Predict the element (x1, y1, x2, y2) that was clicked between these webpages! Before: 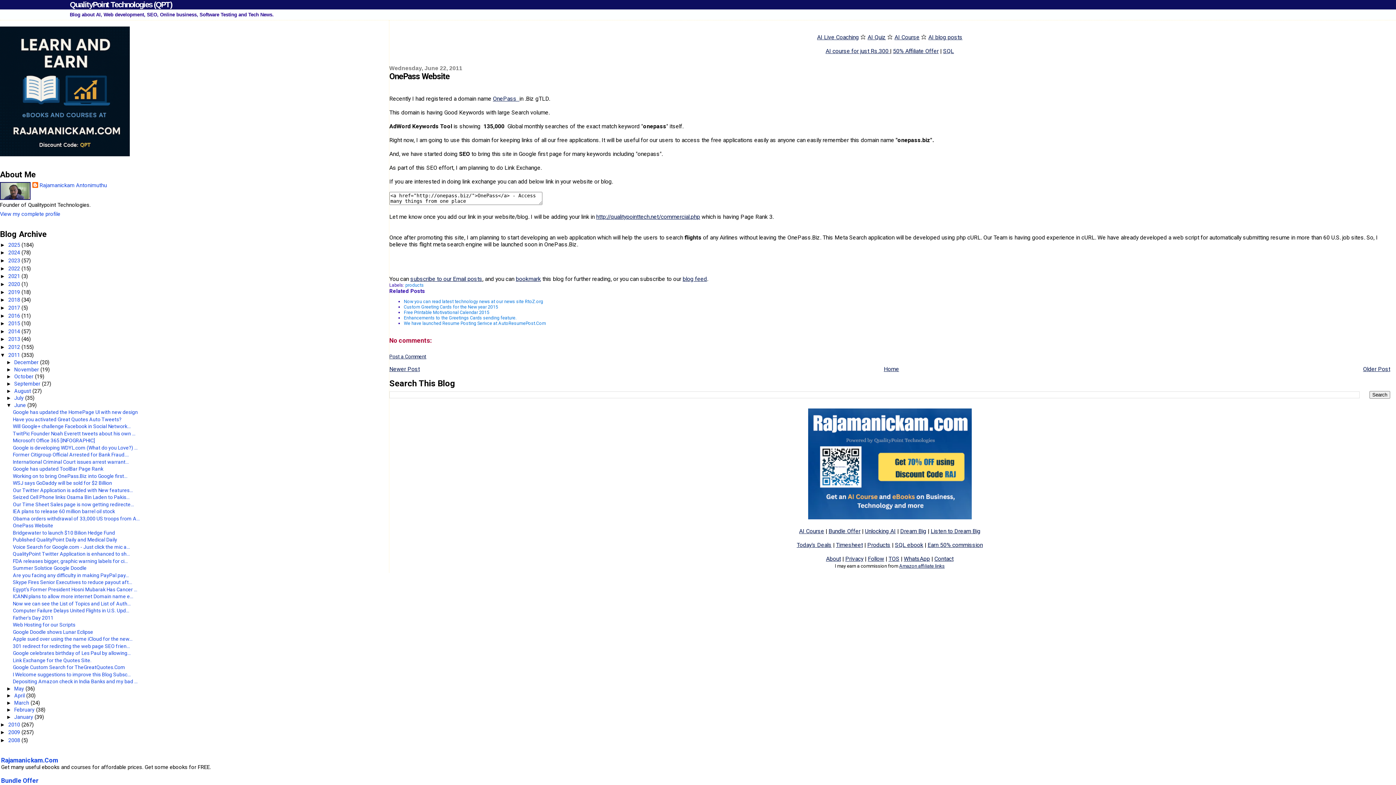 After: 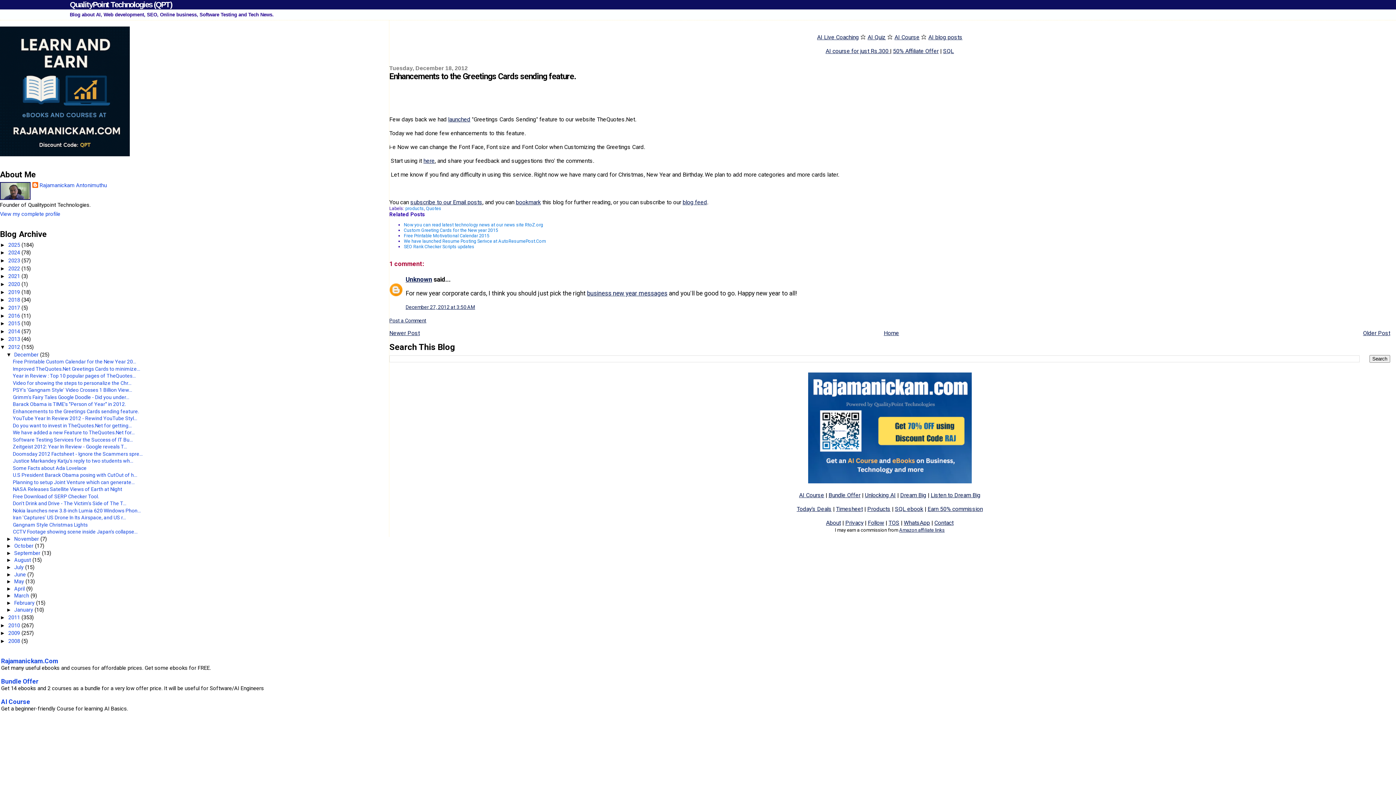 Action: bbox: (403, 315, 516, 320) label: Enhancements to the Greetings Cards sending feature.